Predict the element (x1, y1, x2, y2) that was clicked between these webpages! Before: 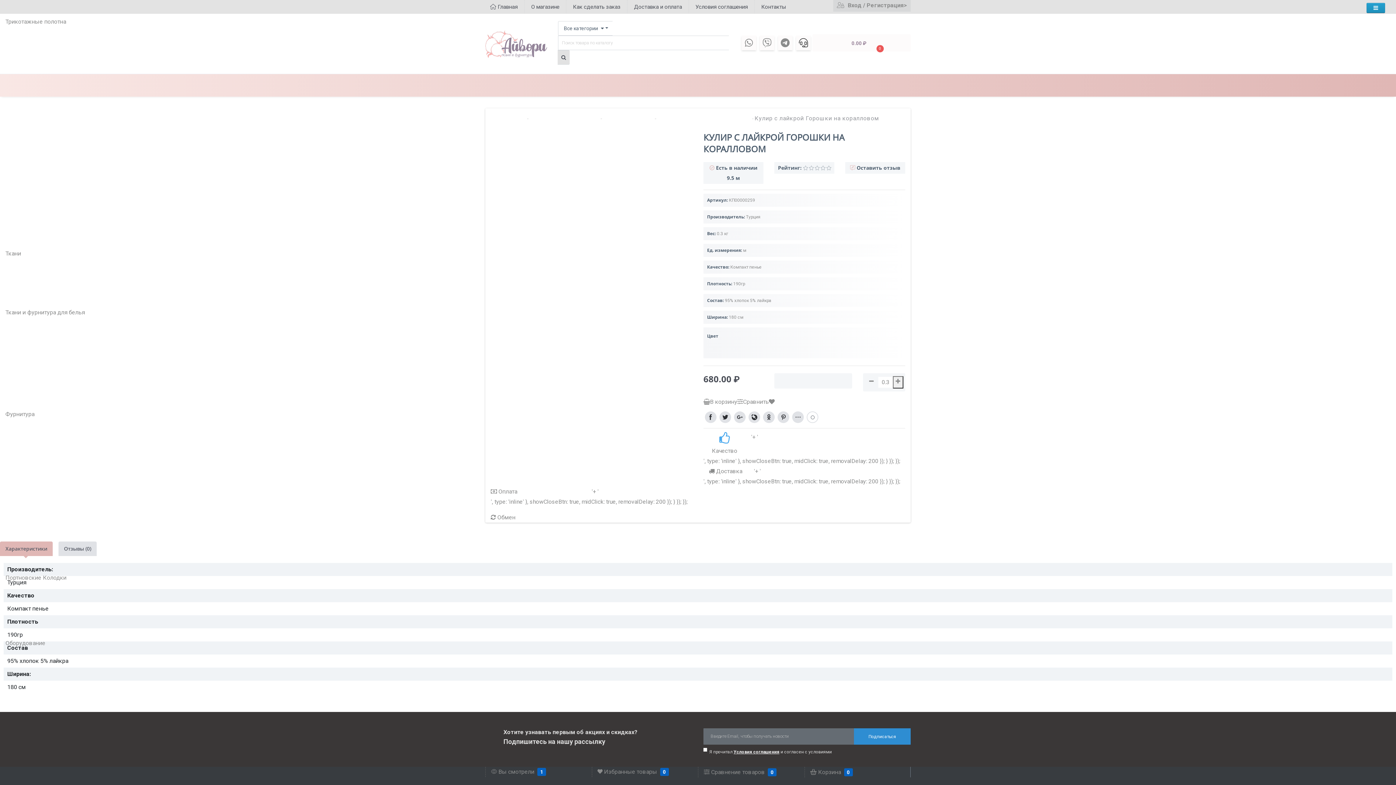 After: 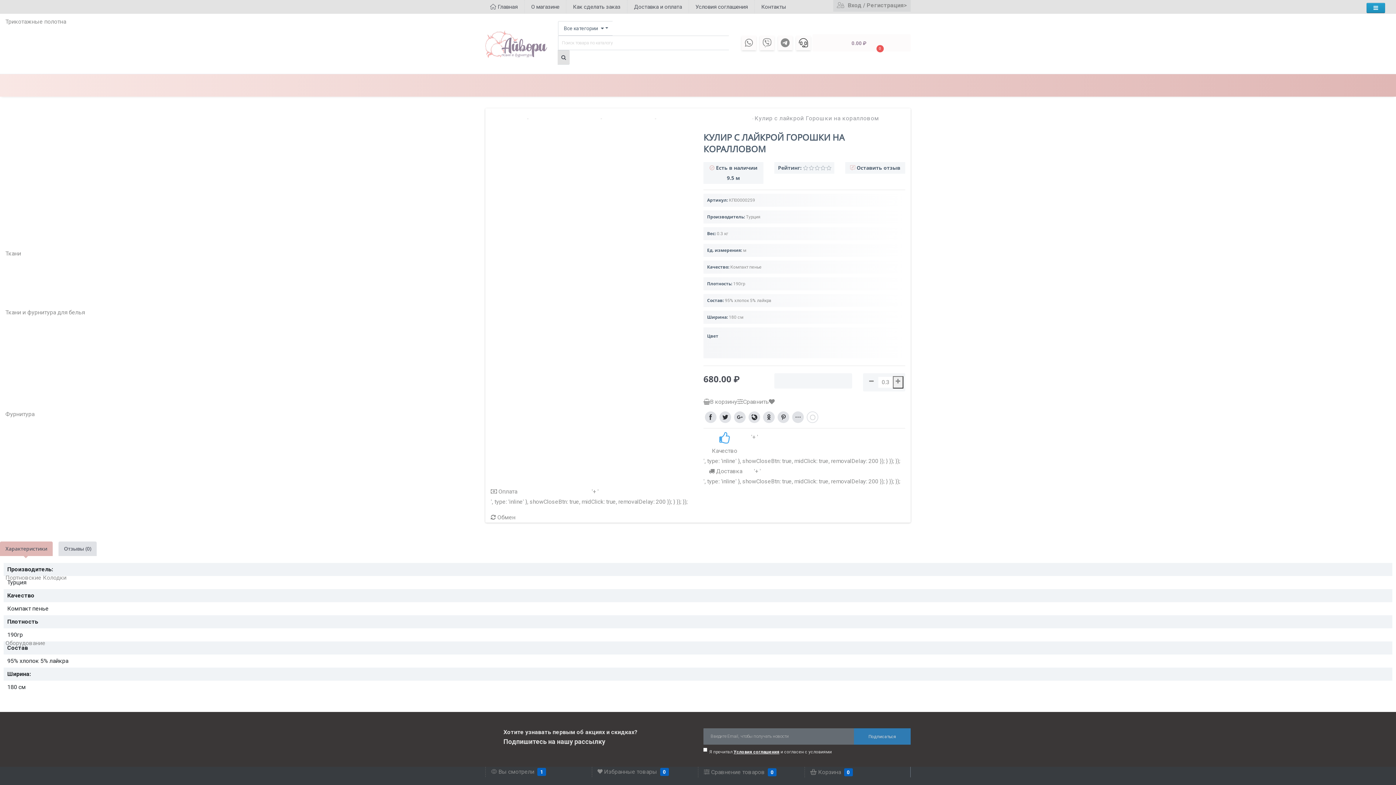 Action: label: Подписаться bbox: (854, 728, 910, 745)